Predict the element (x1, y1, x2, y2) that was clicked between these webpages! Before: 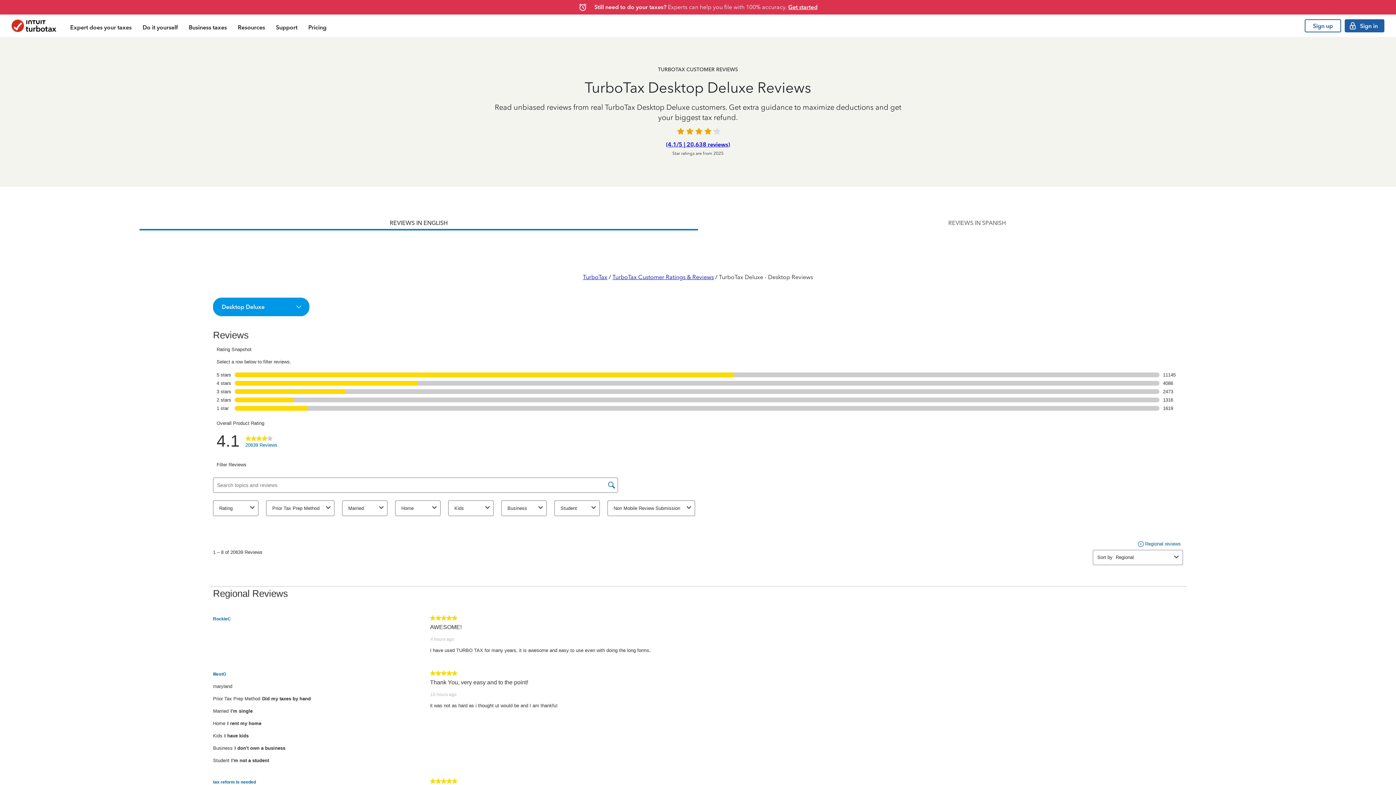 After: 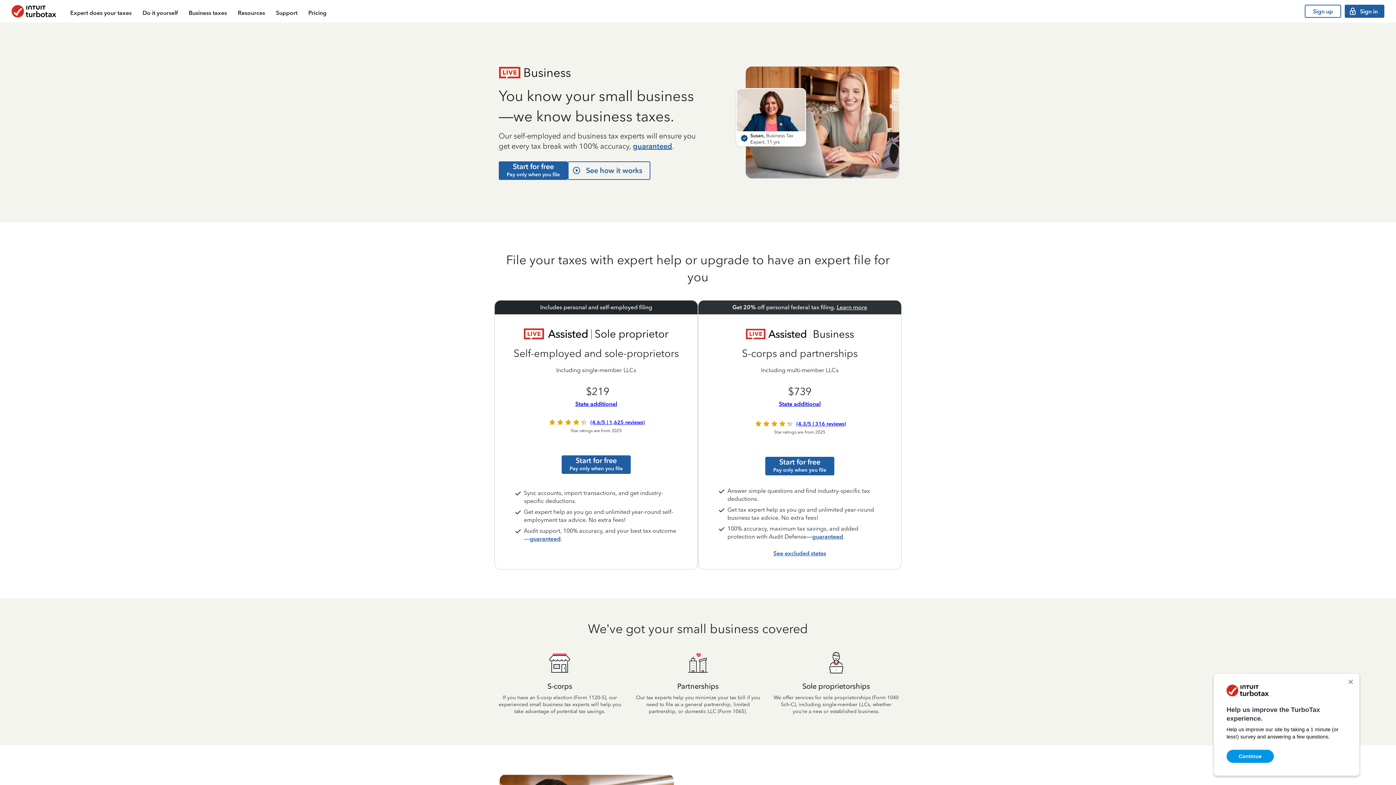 Action: label: Business taxes bbox: (183, 16, 232, 37)